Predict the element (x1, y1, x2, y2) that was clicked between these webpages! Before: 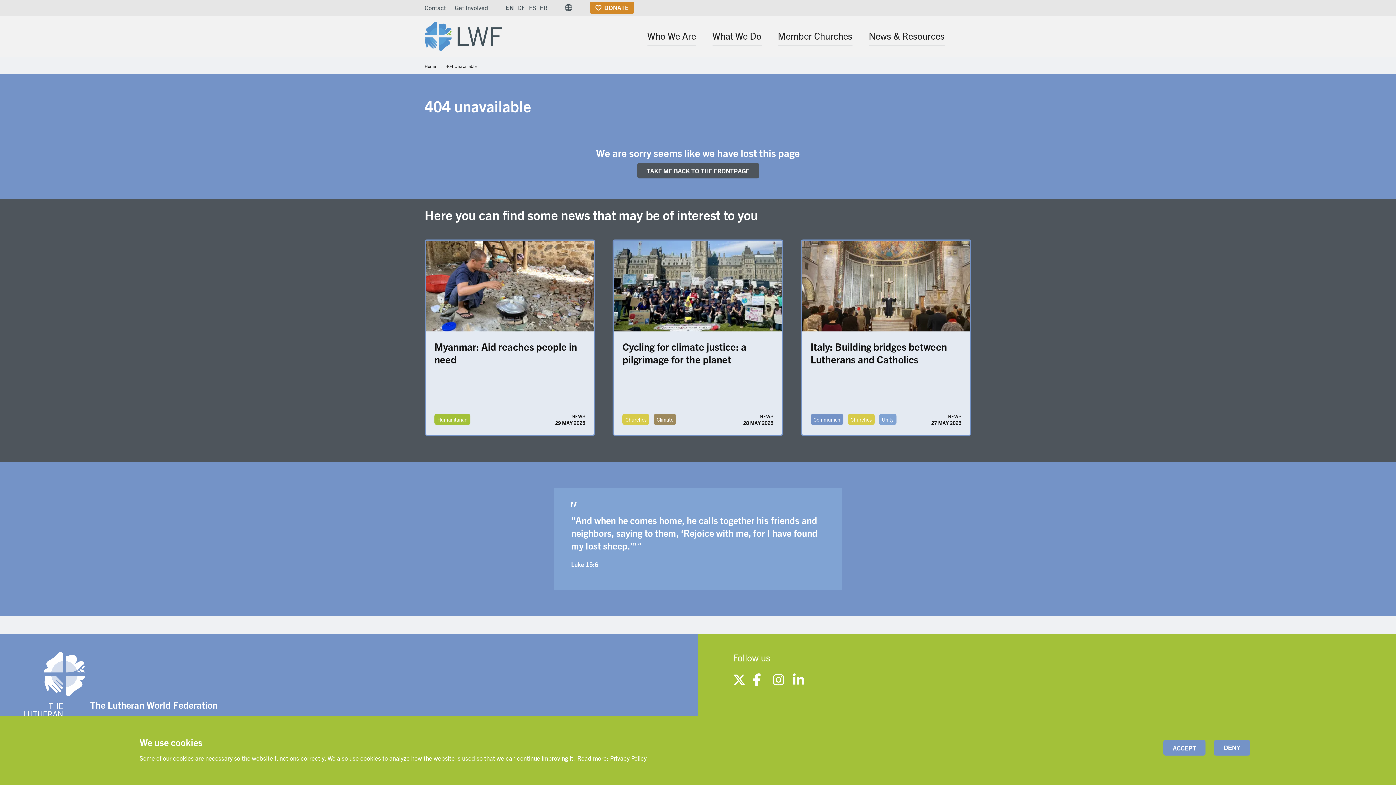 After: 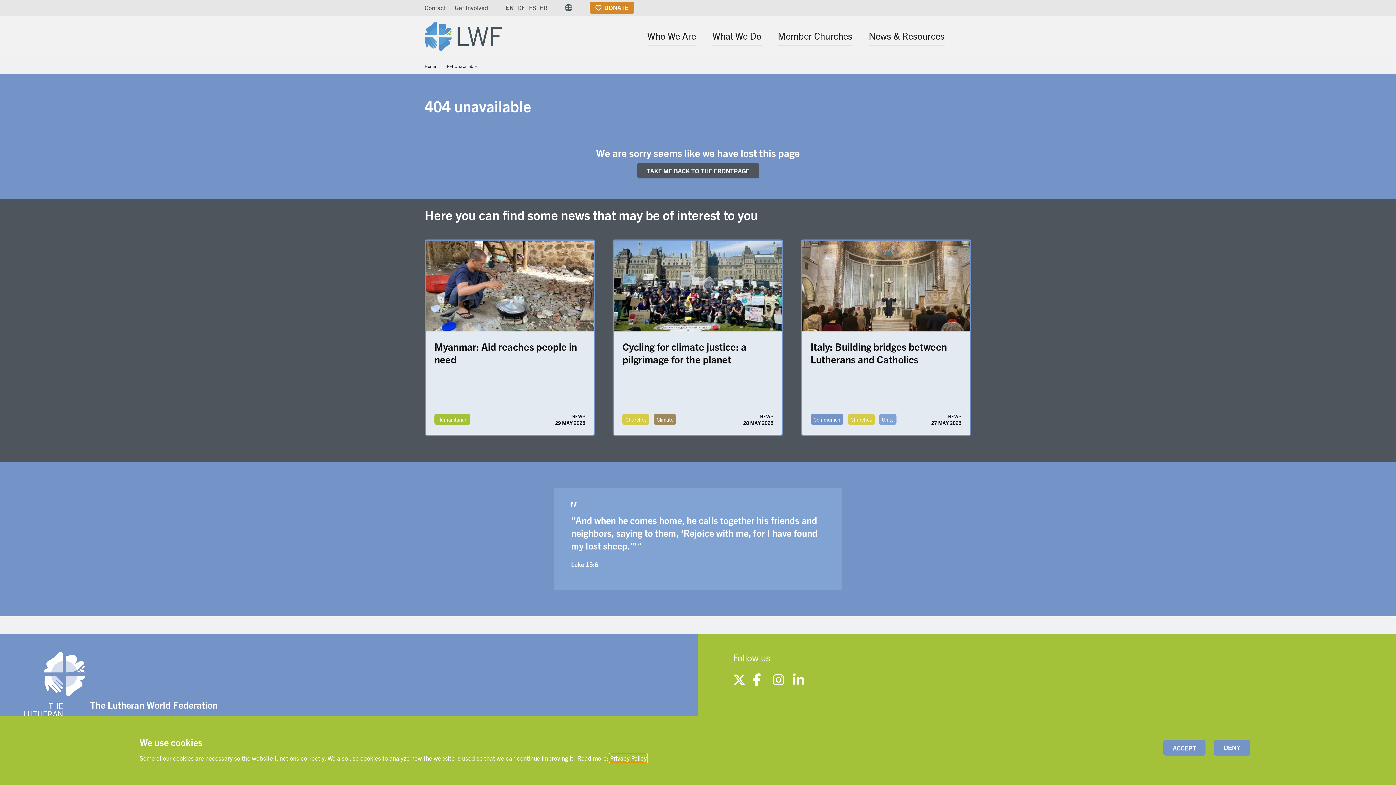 Action: label: Privacy Policy bbox: (610, 754, 646, 762)